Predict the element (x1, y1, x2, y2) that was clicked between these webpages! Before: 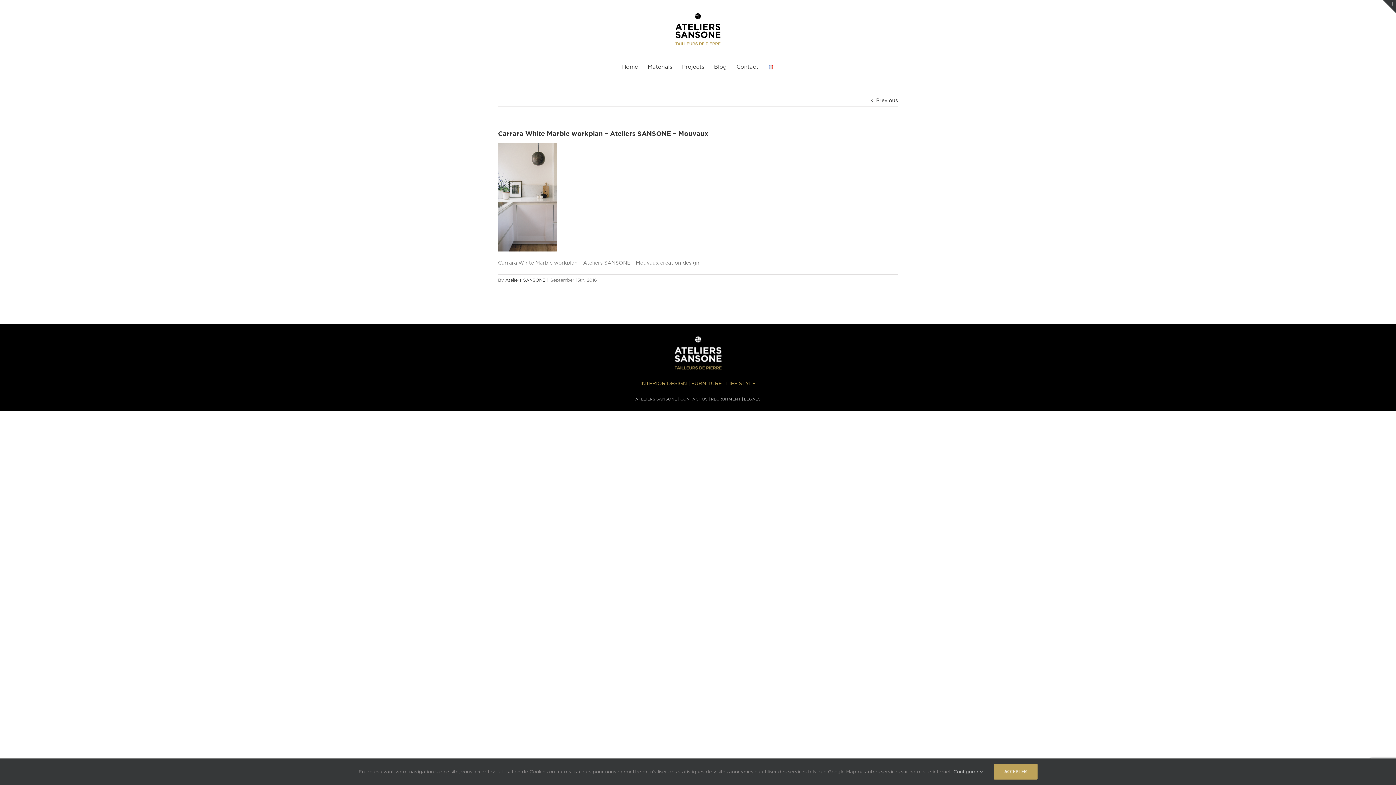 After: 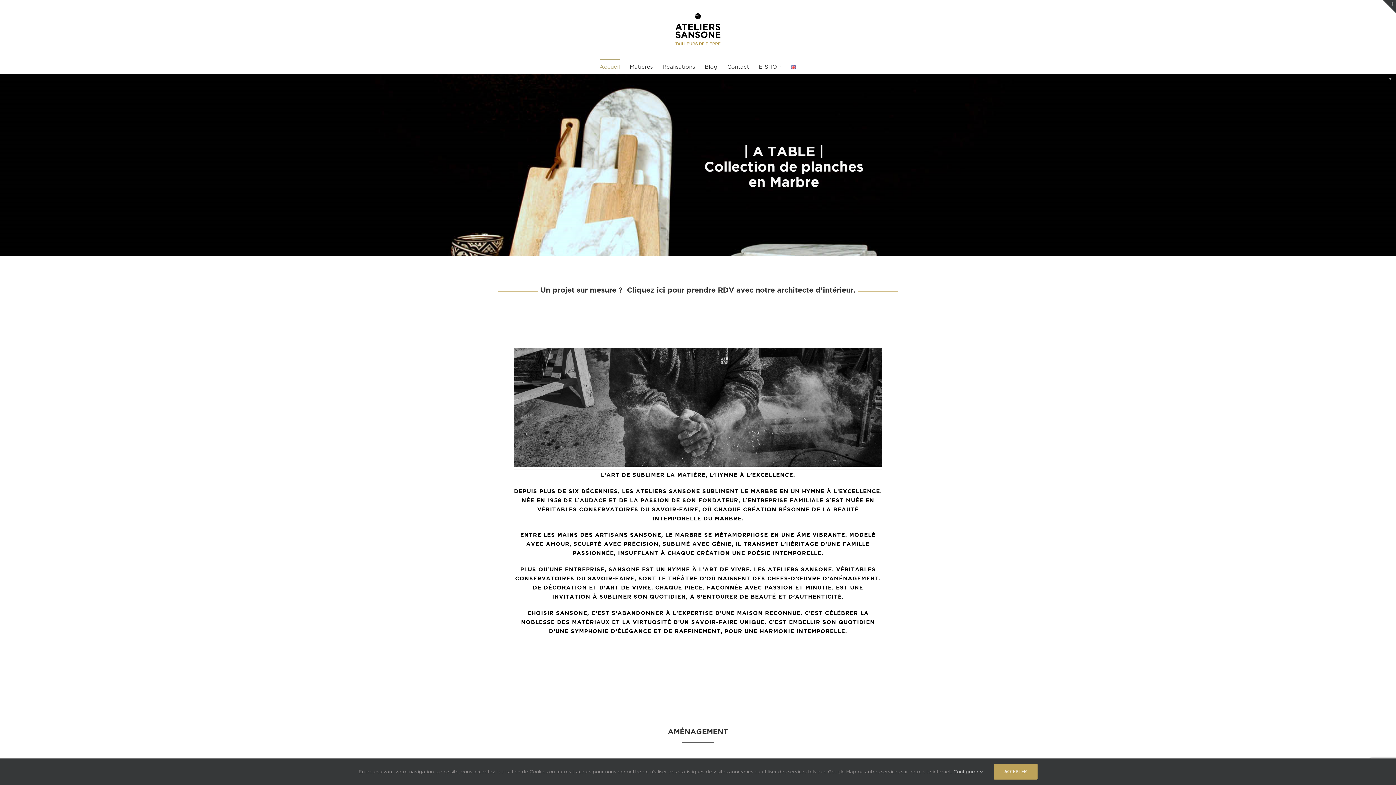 Action: label: ATELIERS SANSONE bbox: (635, 397, 677, 401)